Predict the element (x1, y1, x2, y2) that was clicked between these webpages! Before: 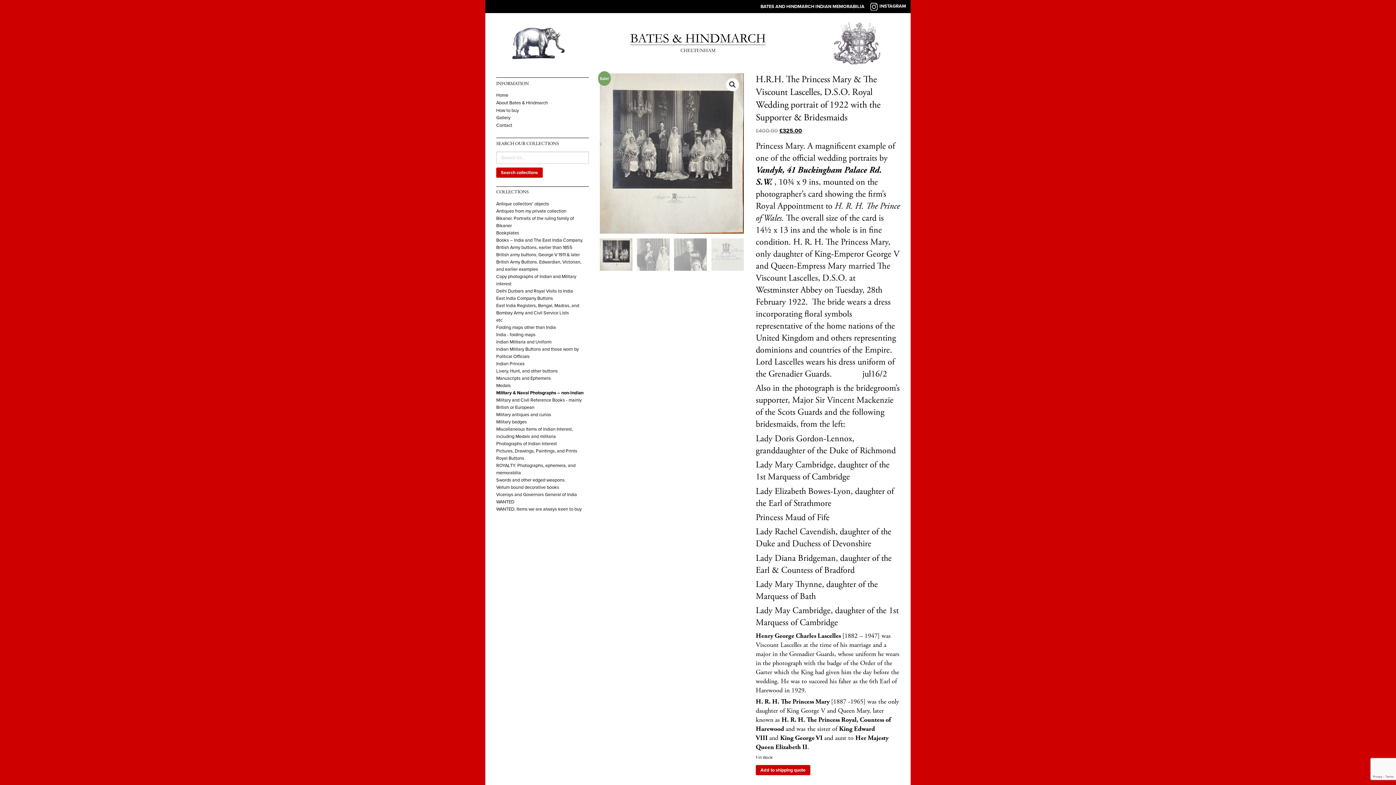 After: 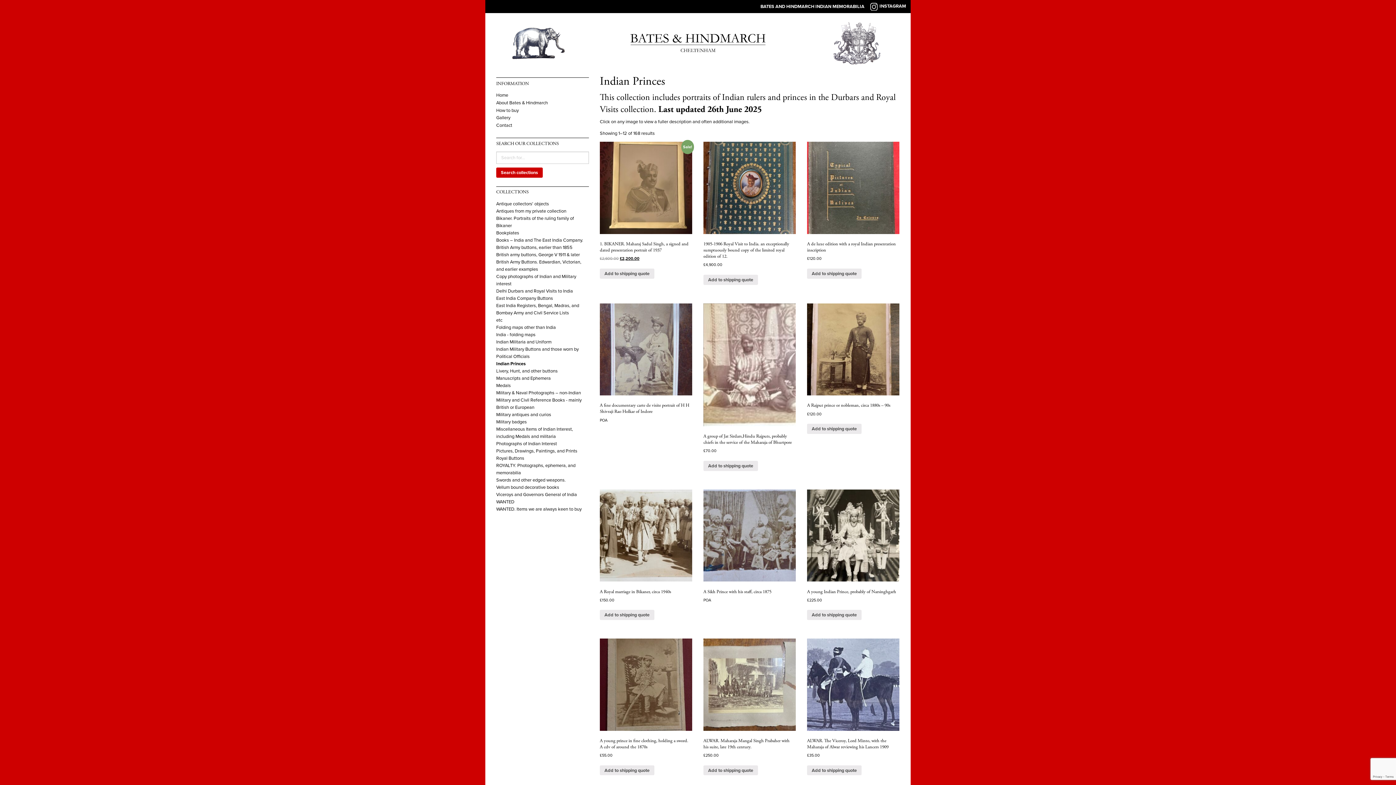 Action: label: Indian Princes bbox: (496, 361, 524, 366)